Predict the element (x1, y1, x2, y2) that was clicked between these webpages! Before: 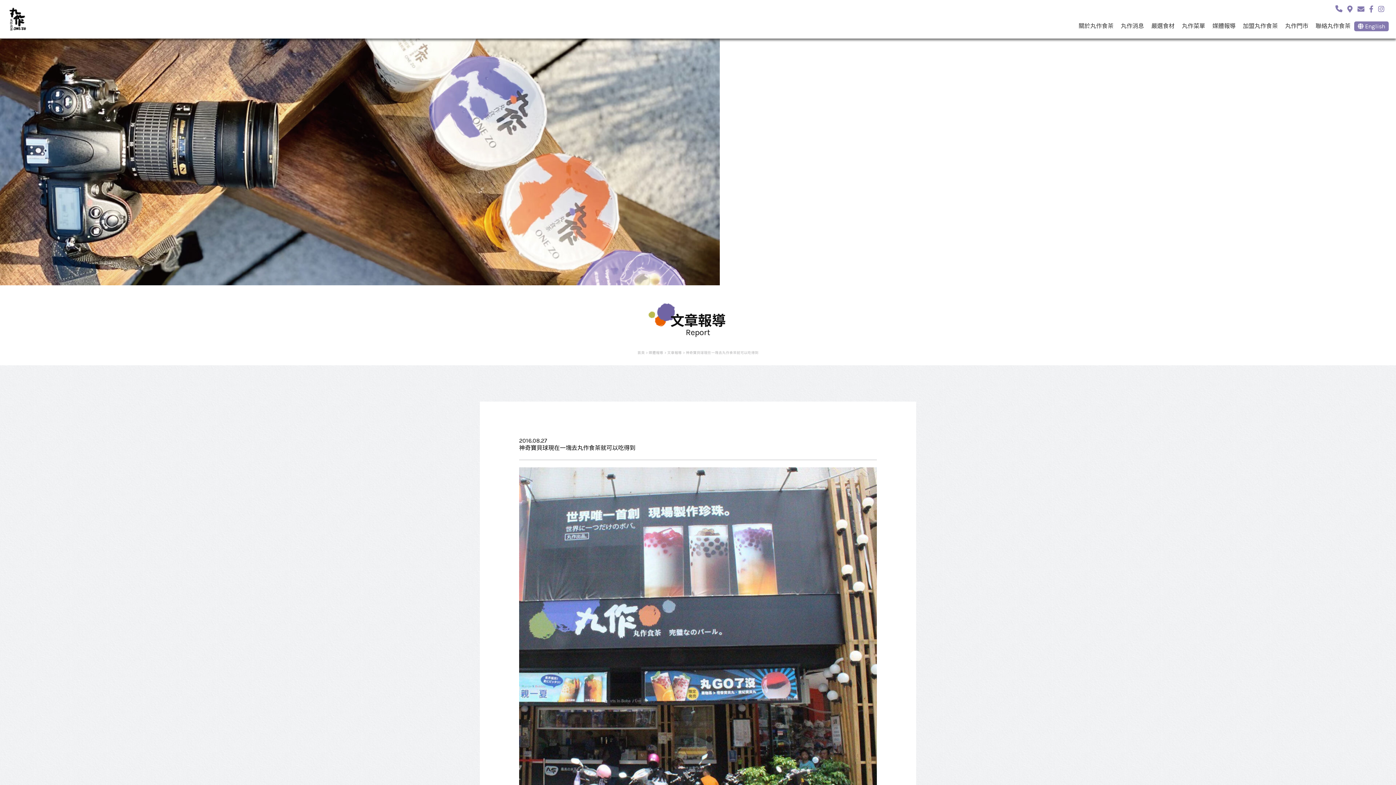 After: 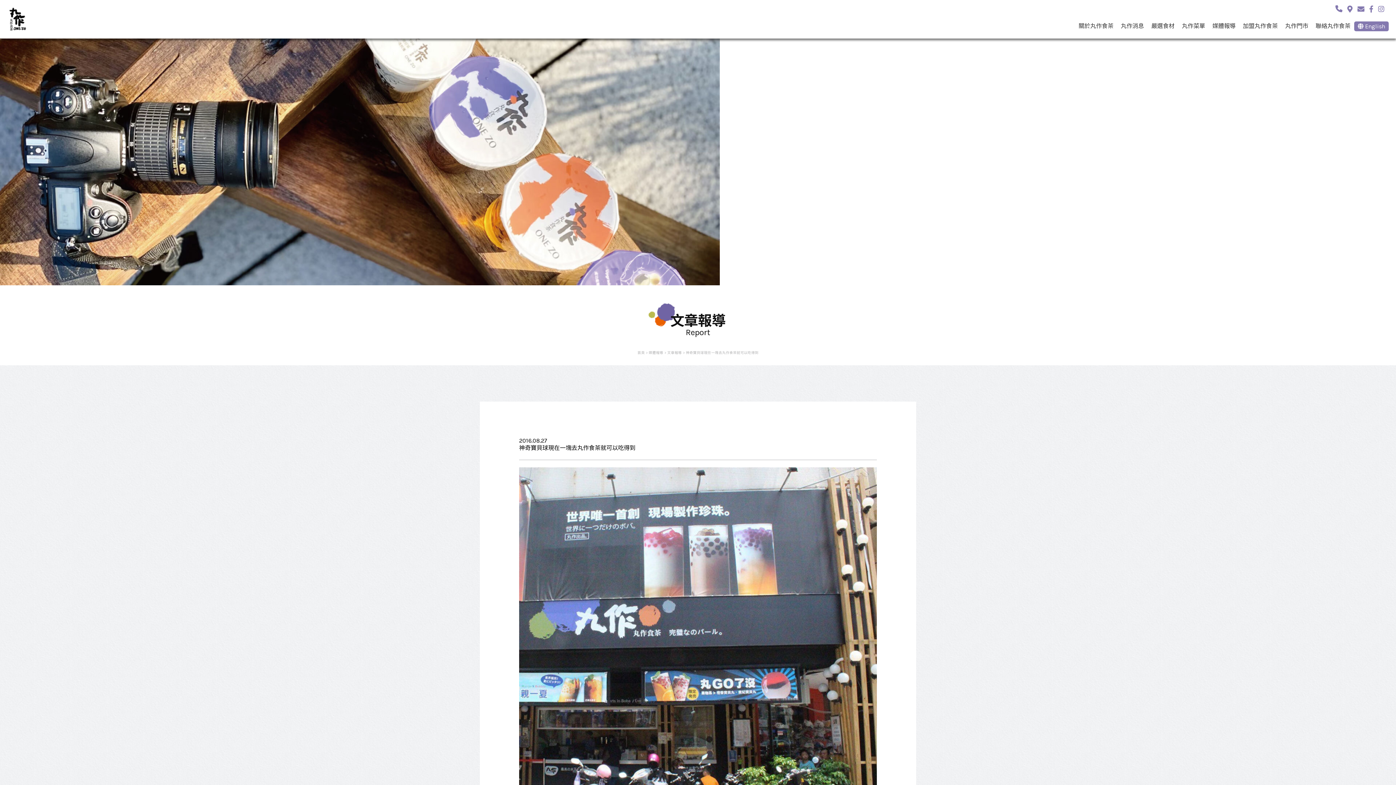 Action: bbox: (1333, 1, 1345, 14)